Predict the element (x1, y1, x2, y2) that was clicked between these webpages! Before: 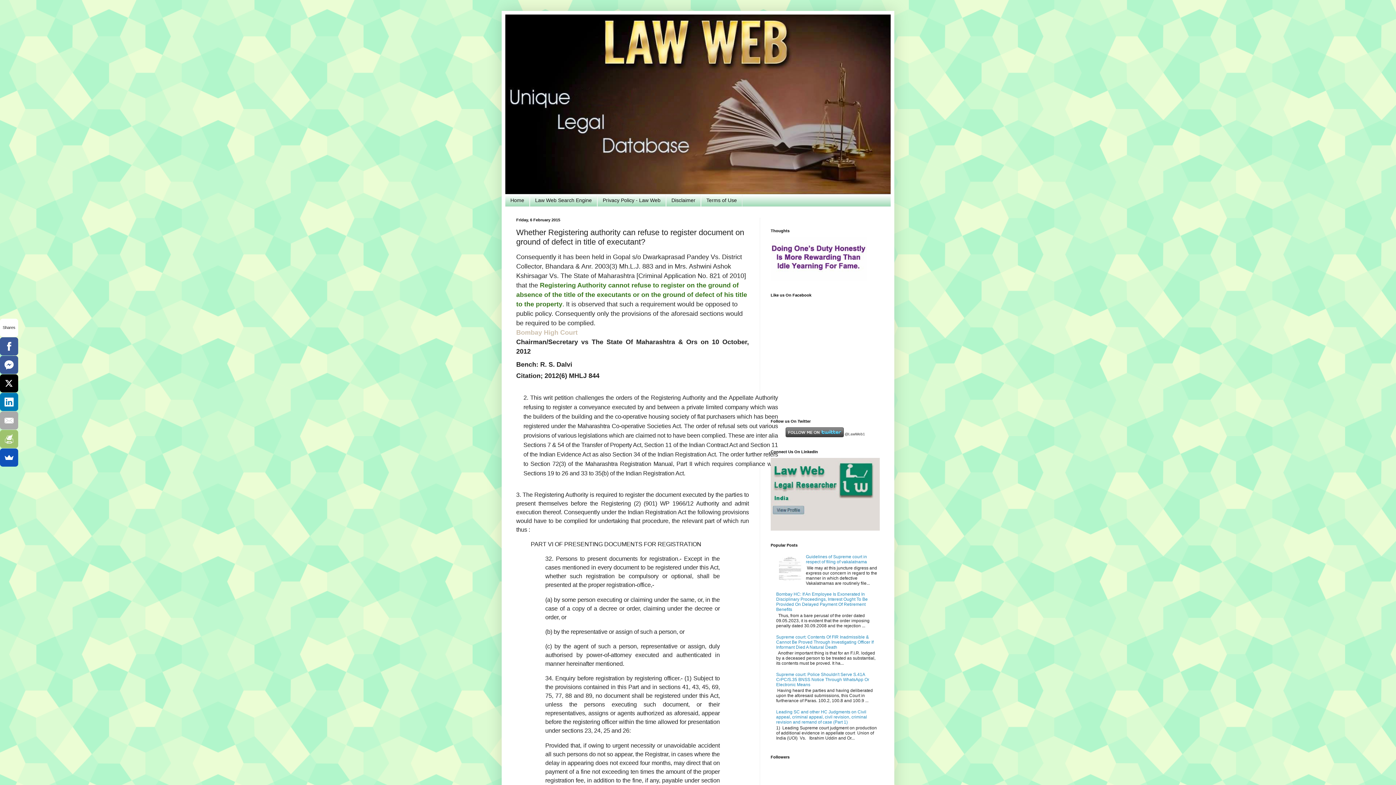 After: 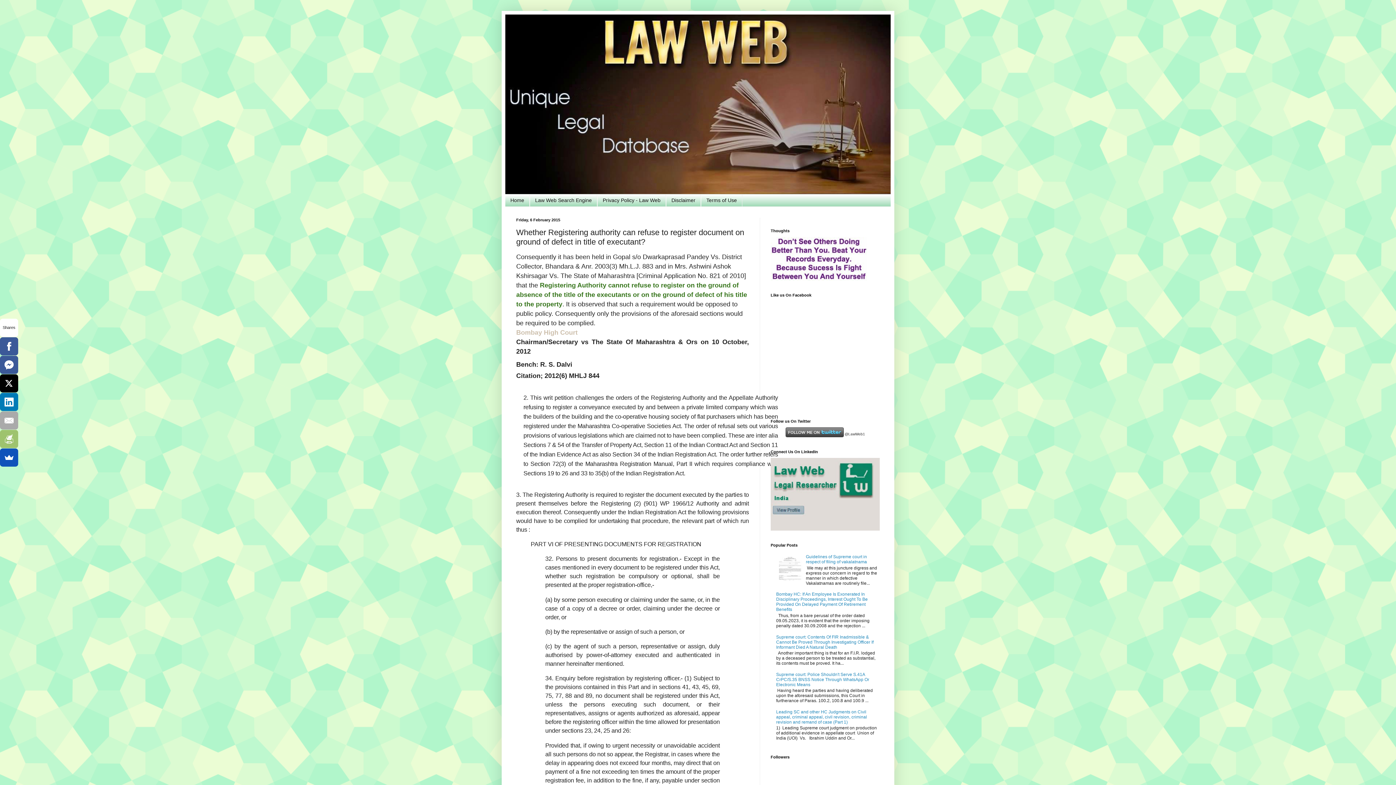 Action: bbox: (770, 526, 880, 531)